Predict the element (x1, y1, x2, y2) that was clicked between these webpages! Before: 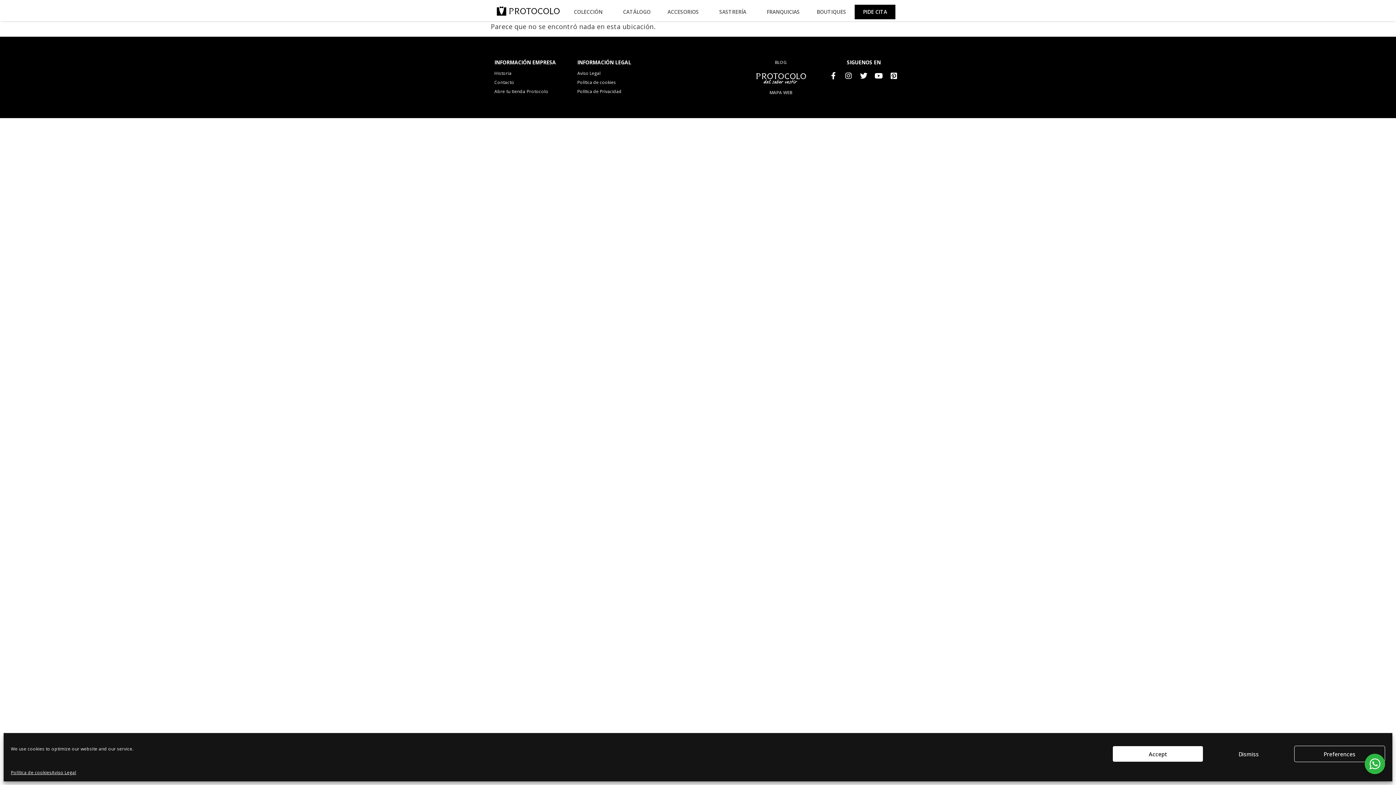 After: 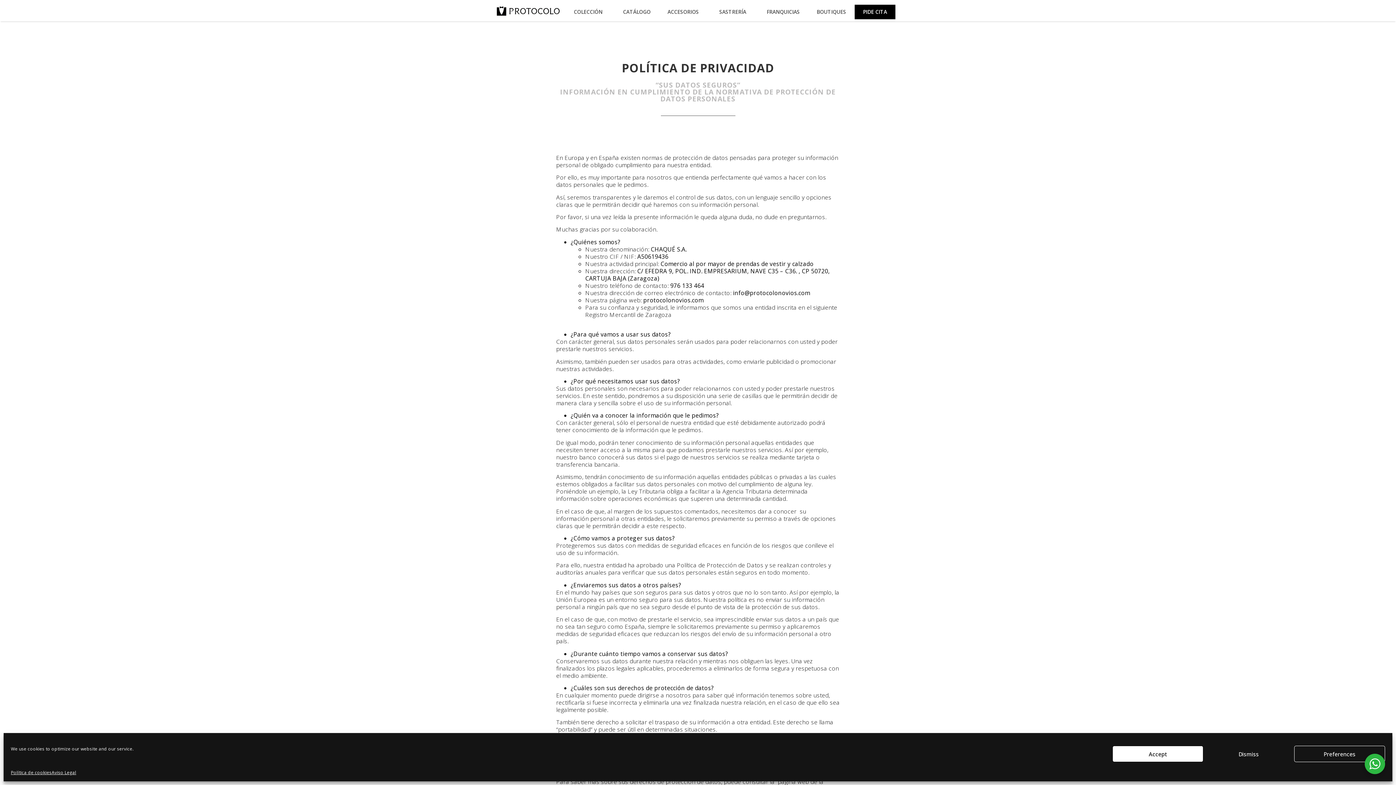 Action: label: Política de Privacidad bbox: (577, 87, 653, 96)